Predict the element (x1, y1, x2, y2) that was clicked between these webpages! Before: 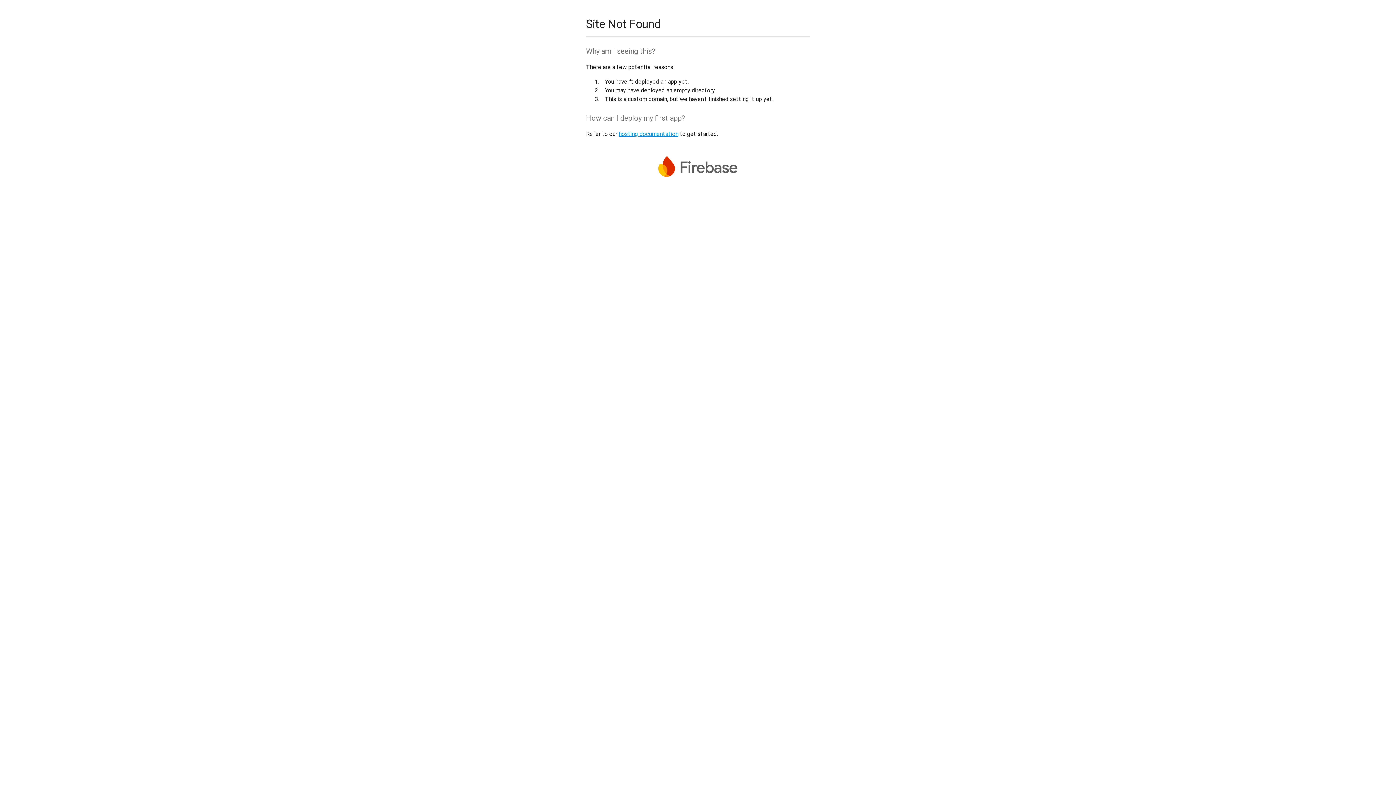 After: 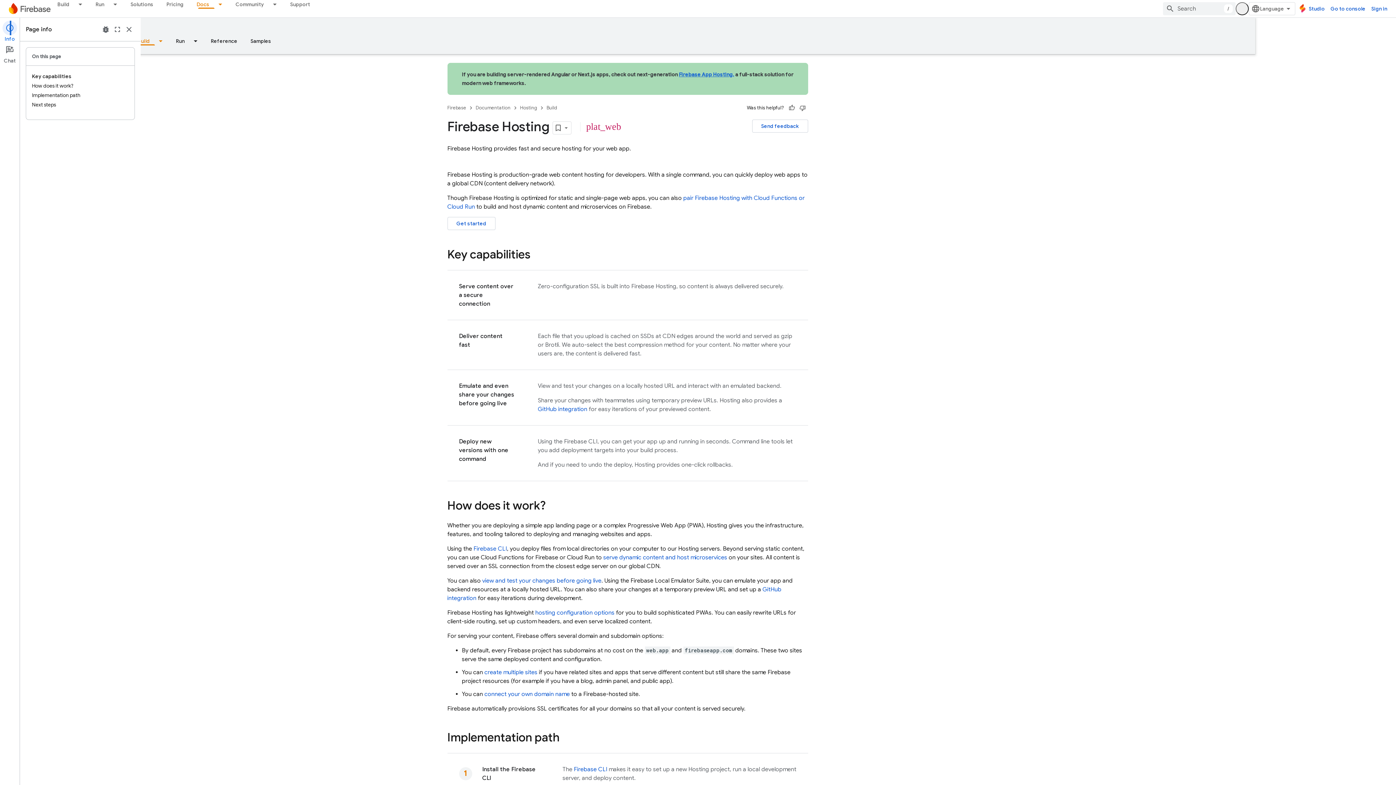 Action: bbox: (618, 130, 678, 137) label: hosting documentation